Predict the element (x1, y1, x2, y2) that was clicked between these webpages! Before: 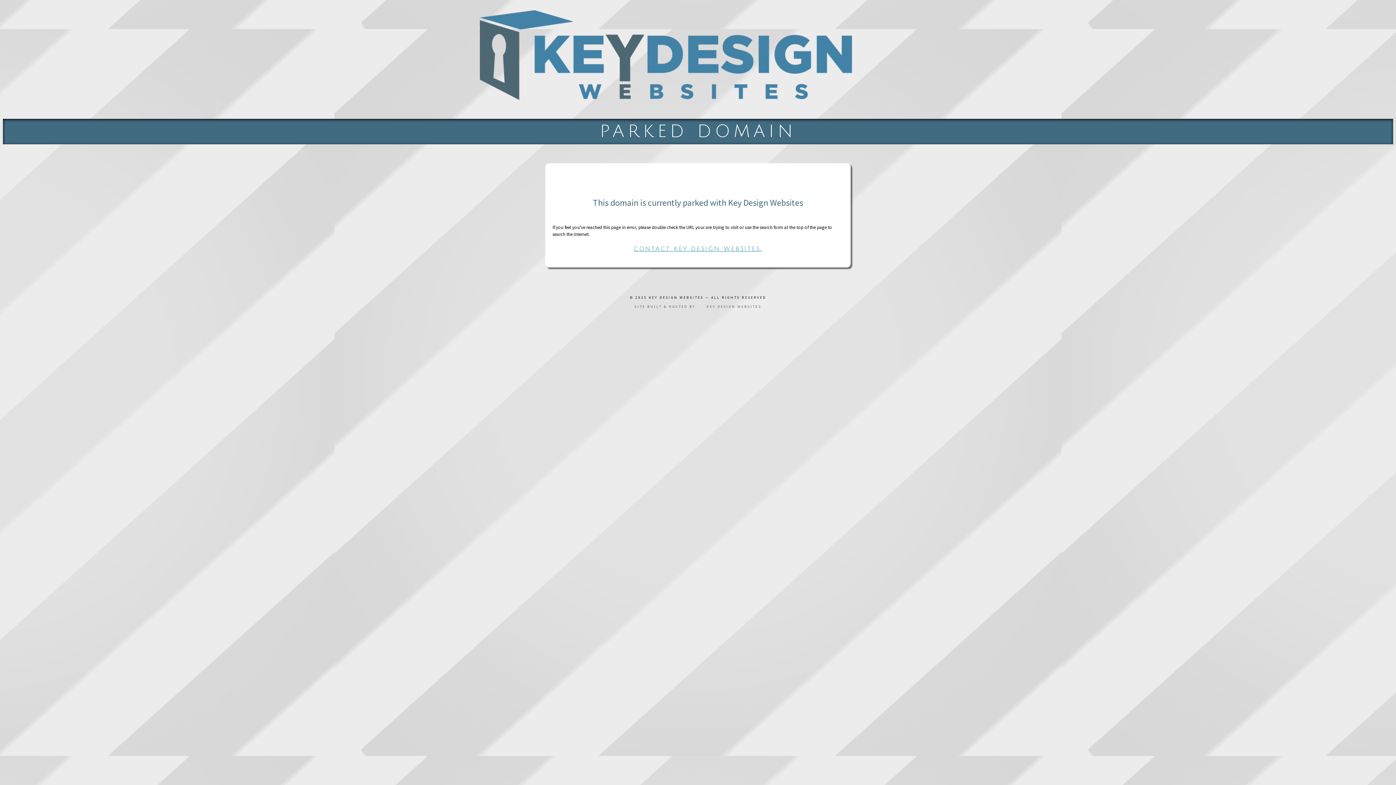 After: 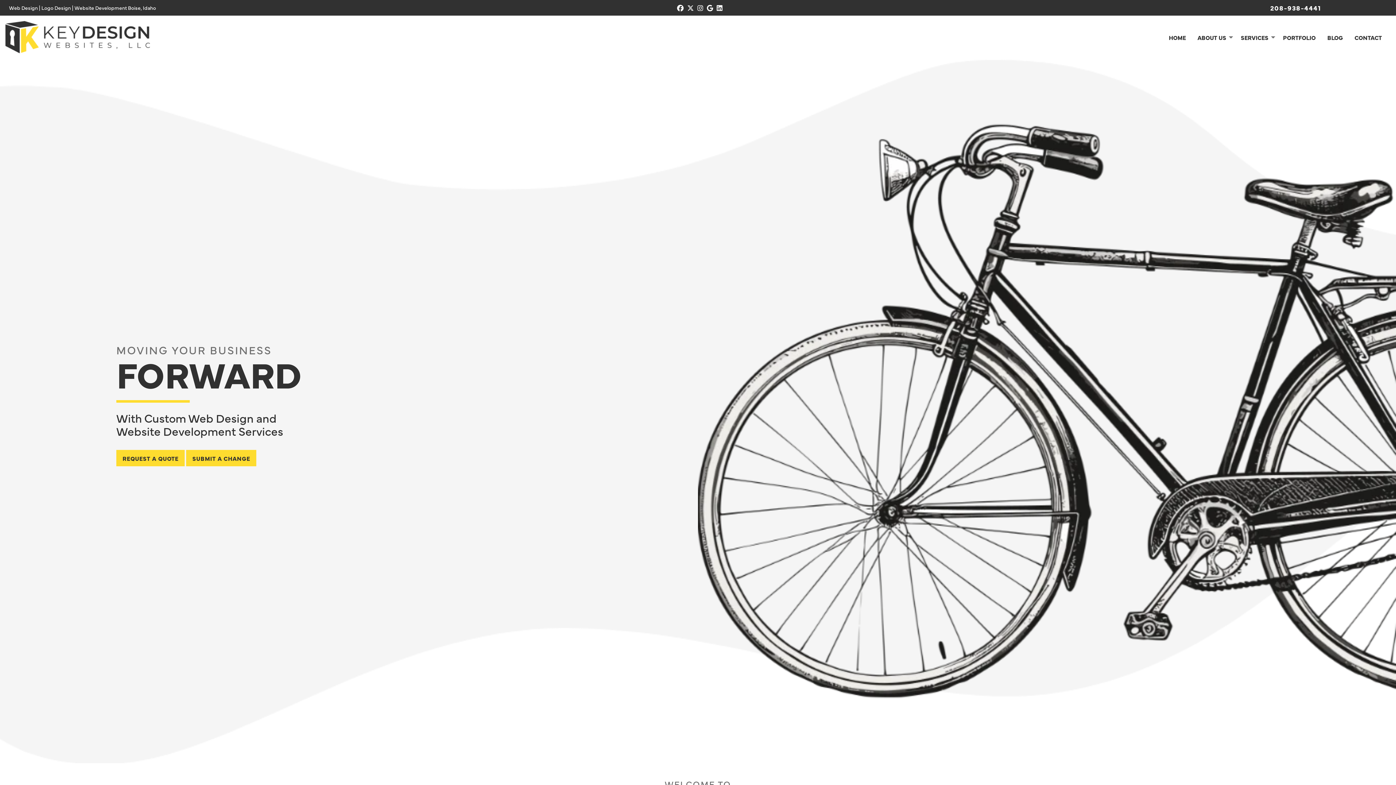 Action: label: CONTACT KEY DESIGN WEBSITES. bbox: (633, 245, 762, 252)